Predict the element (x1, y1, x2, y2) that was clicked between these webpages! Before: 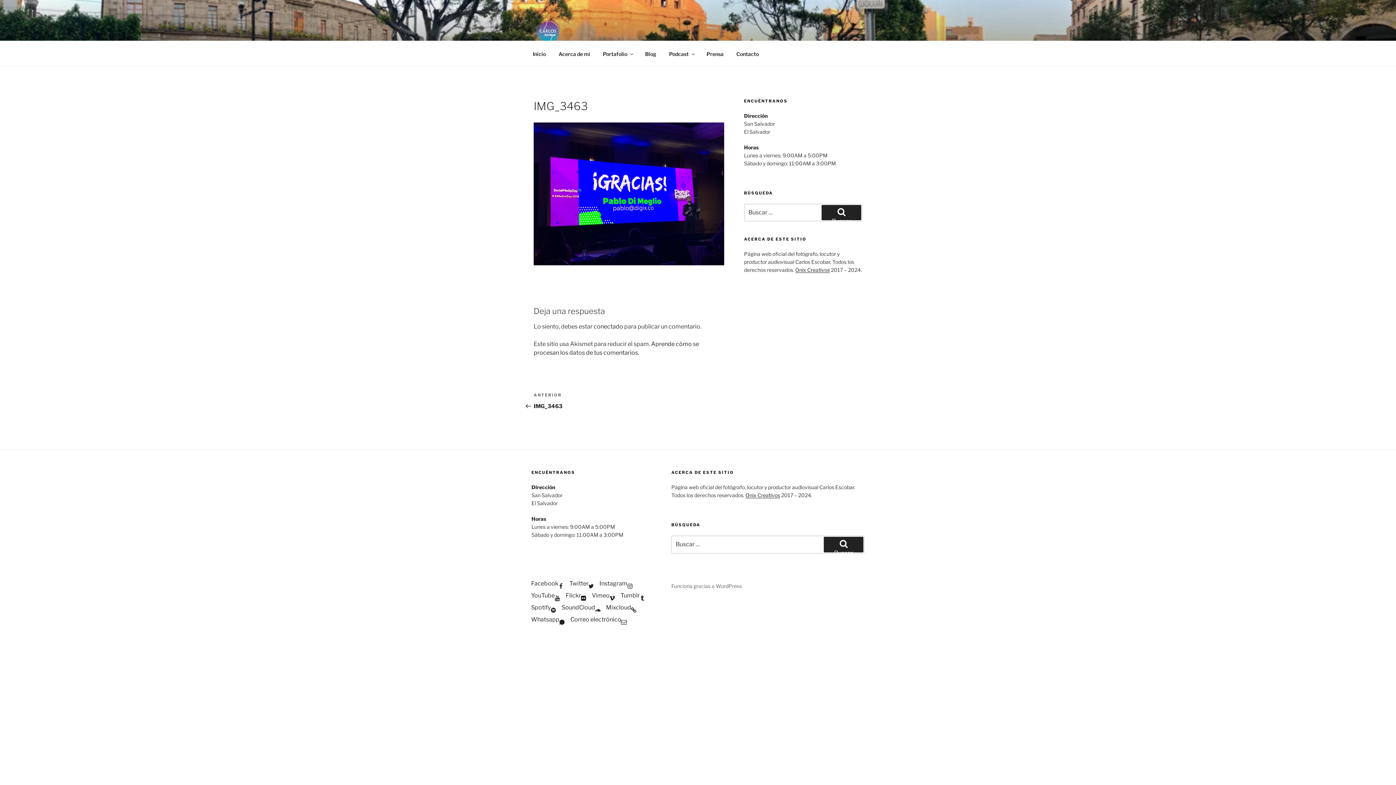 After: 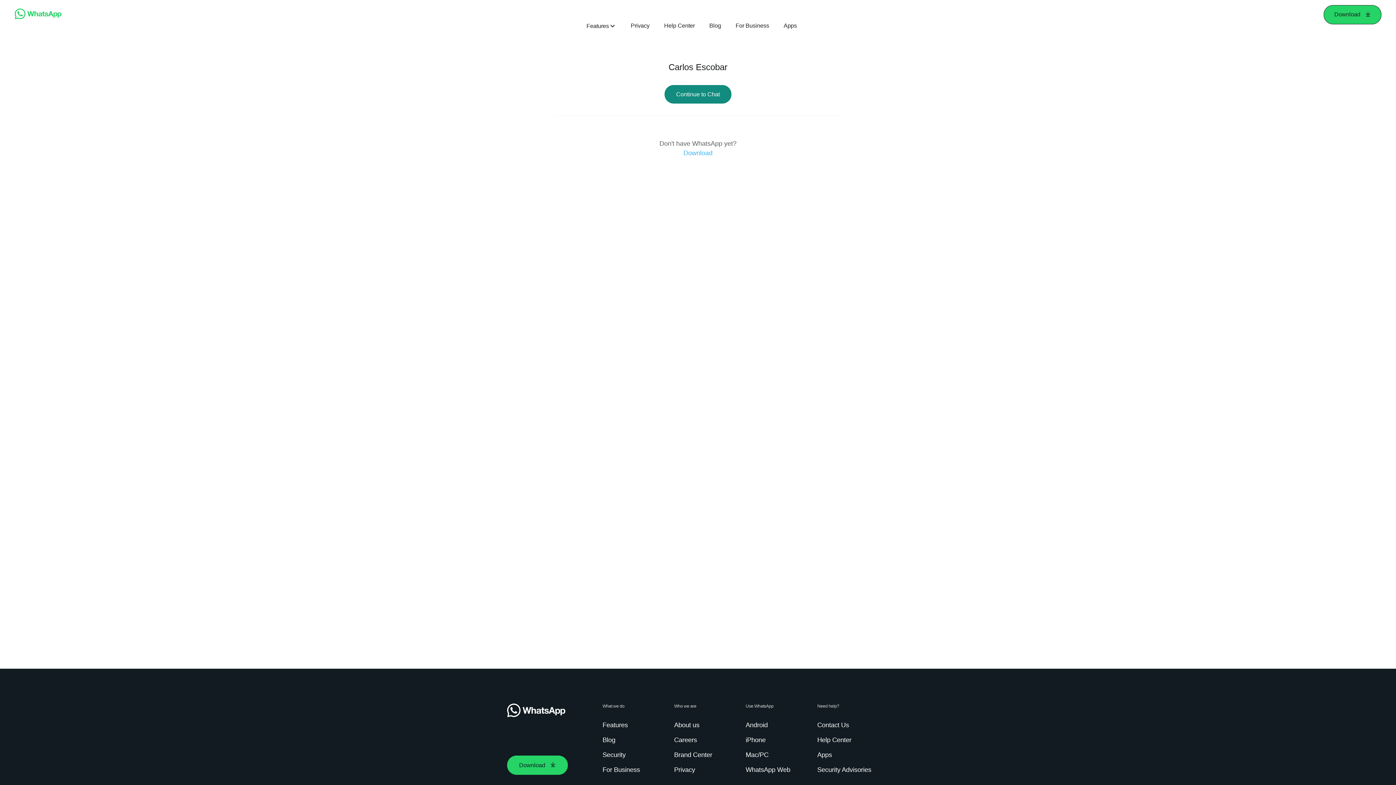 Action: bbox: (531, 615, 565, 624) label: Whatsapp